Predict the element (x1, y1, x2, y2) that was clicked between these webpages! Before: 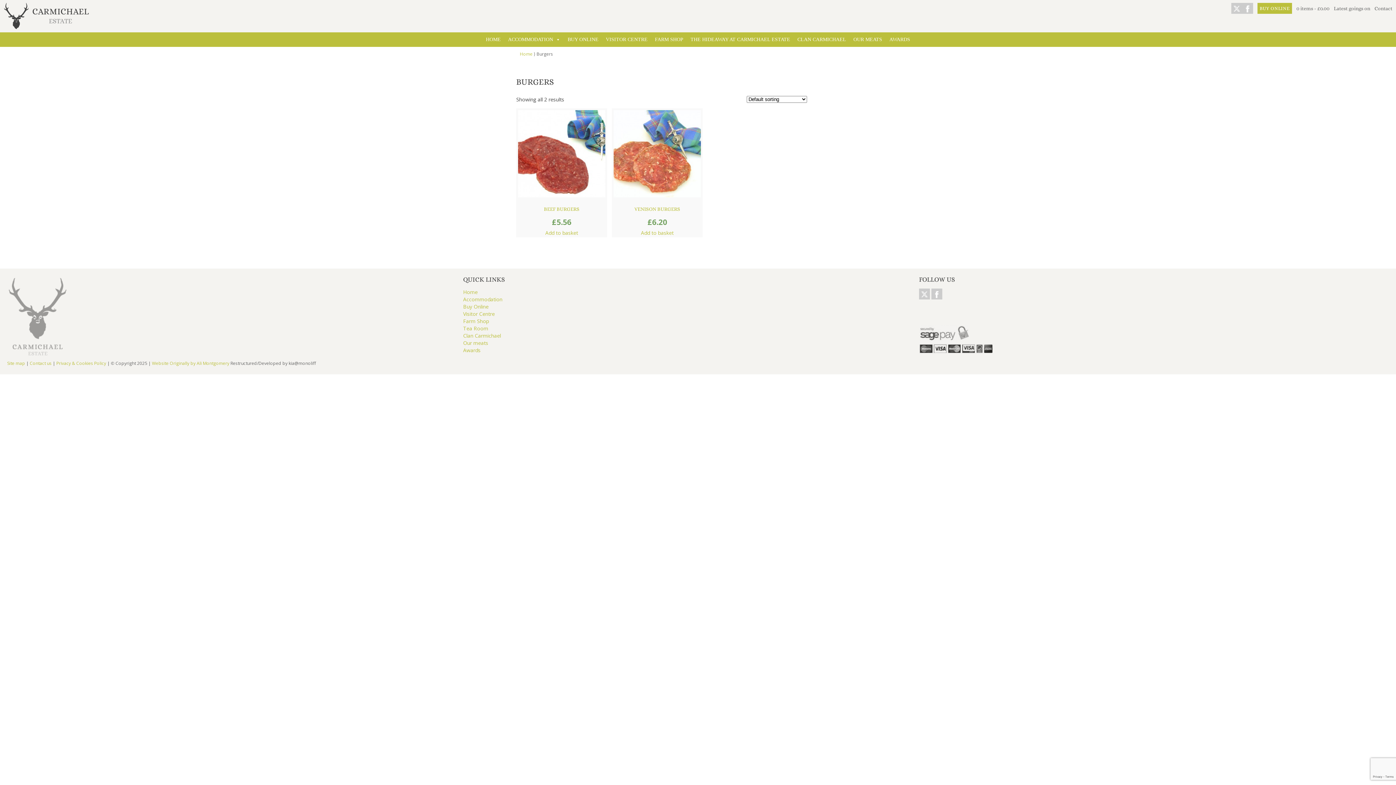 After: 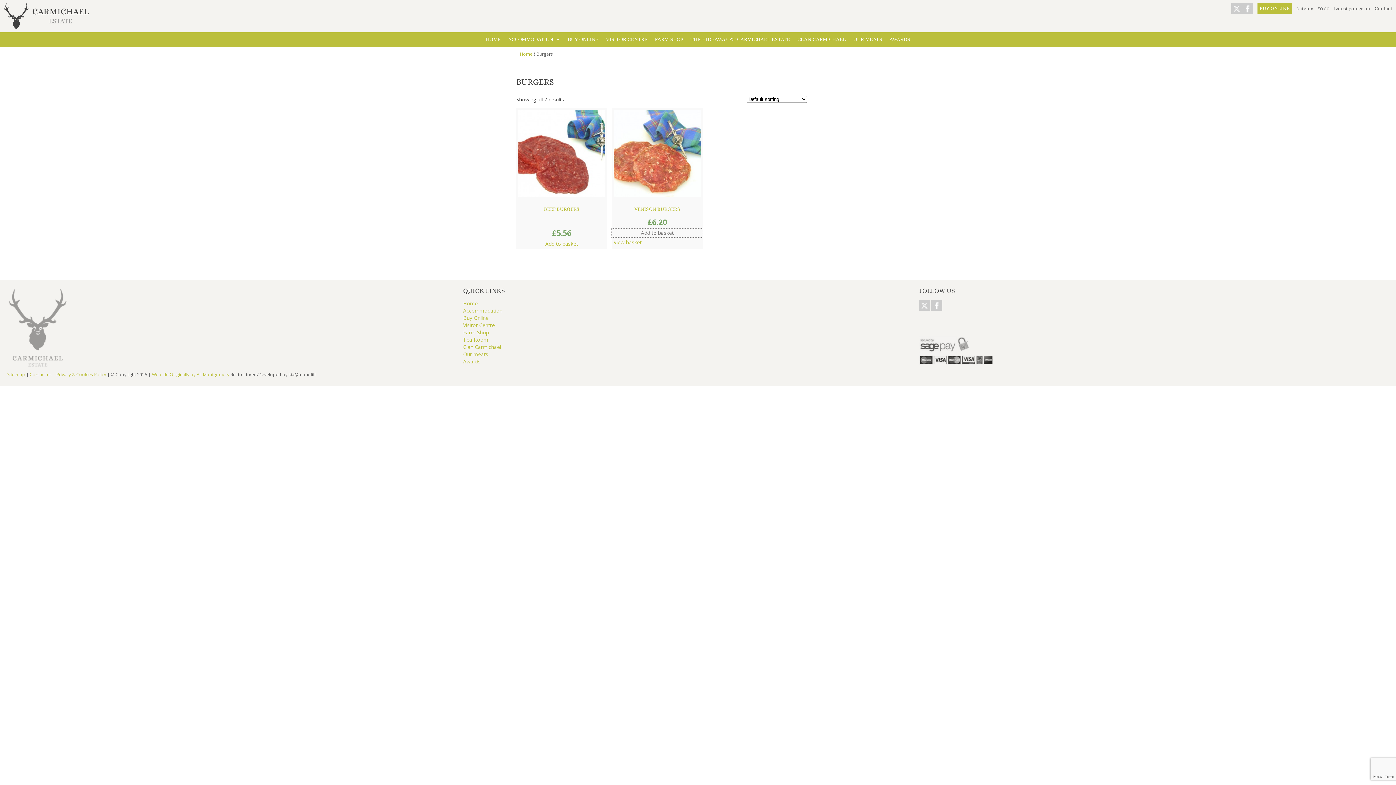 Action: bbox: (612, 228, 702, 237) label: Add “Venison Burgers” to your basket